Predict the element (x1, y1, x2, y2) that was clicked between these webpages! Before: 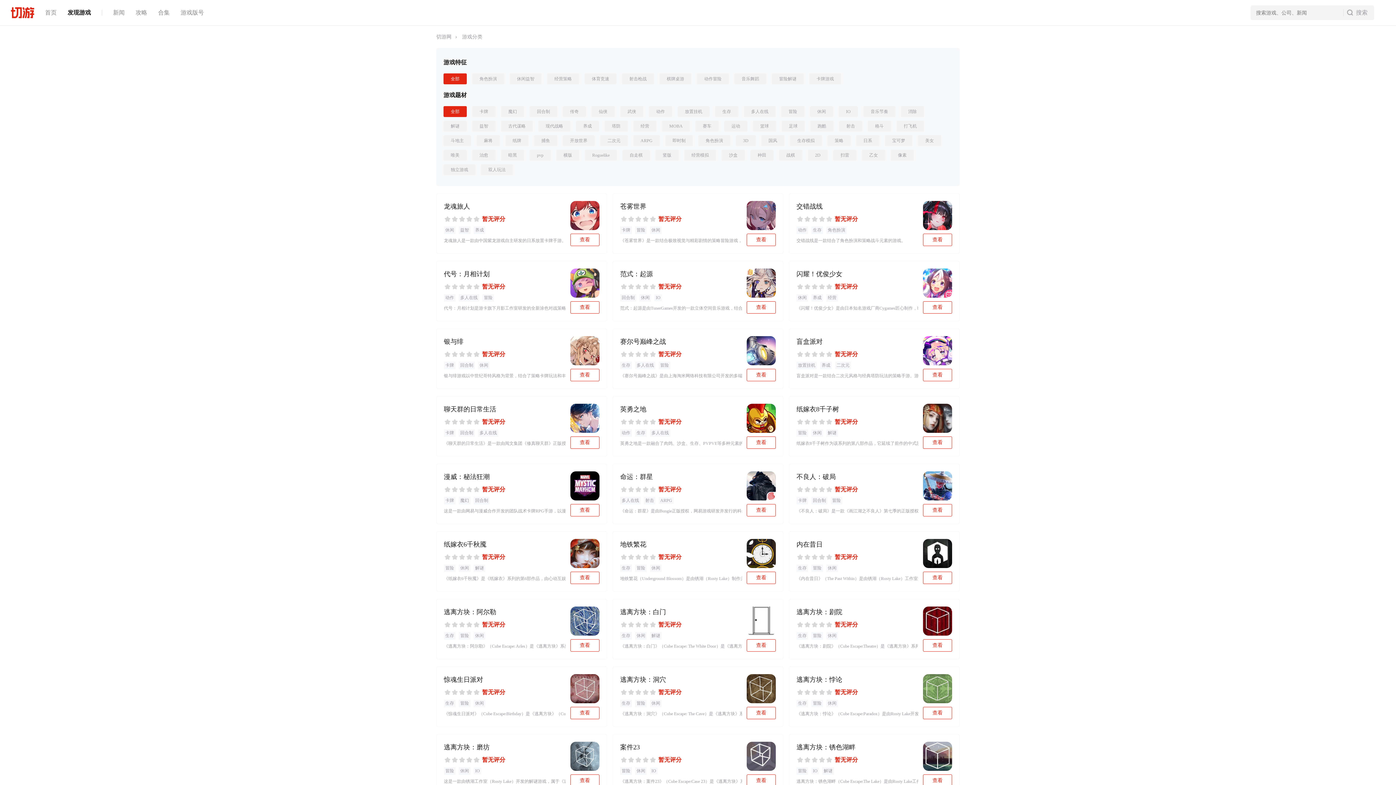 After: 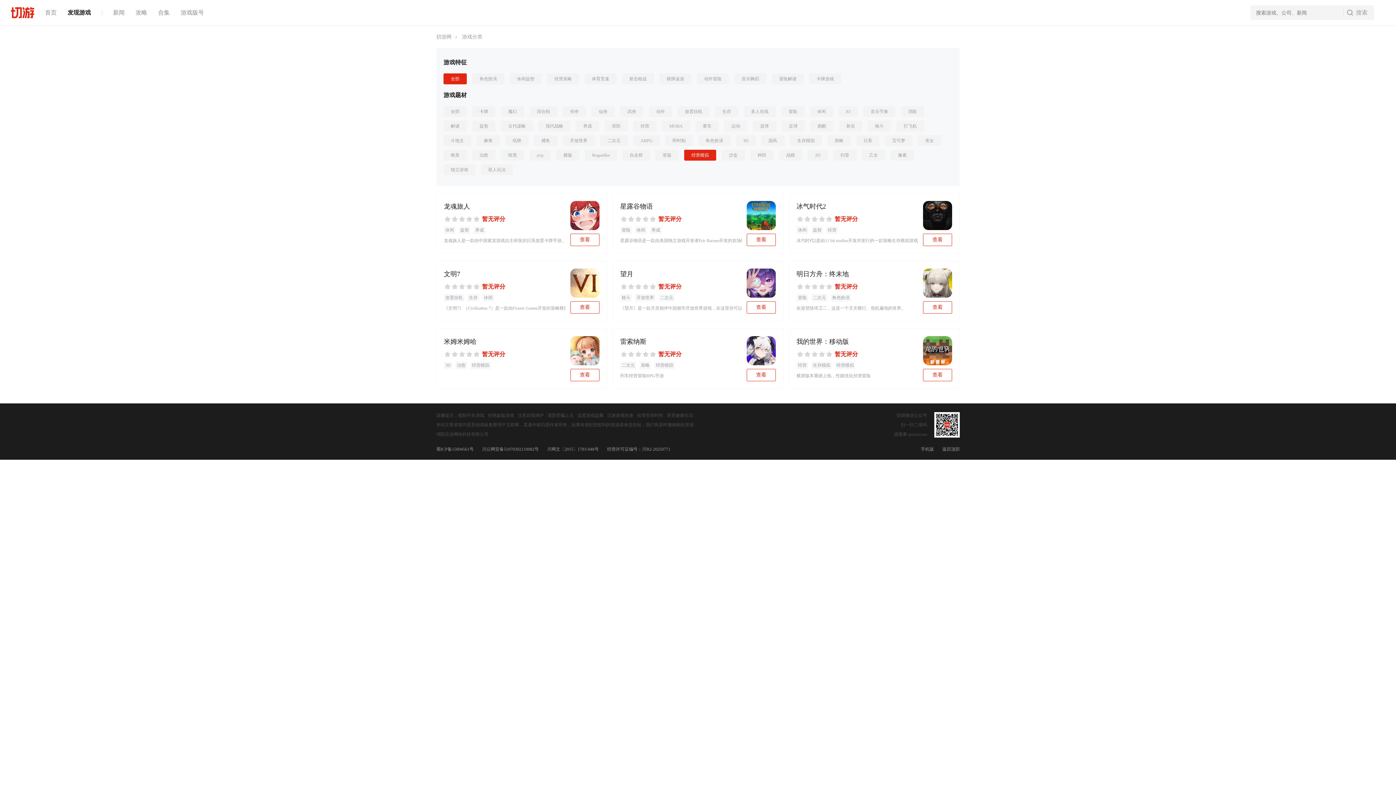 Action: label: 经营模拟 bbox: (684, 149, 716, 160)